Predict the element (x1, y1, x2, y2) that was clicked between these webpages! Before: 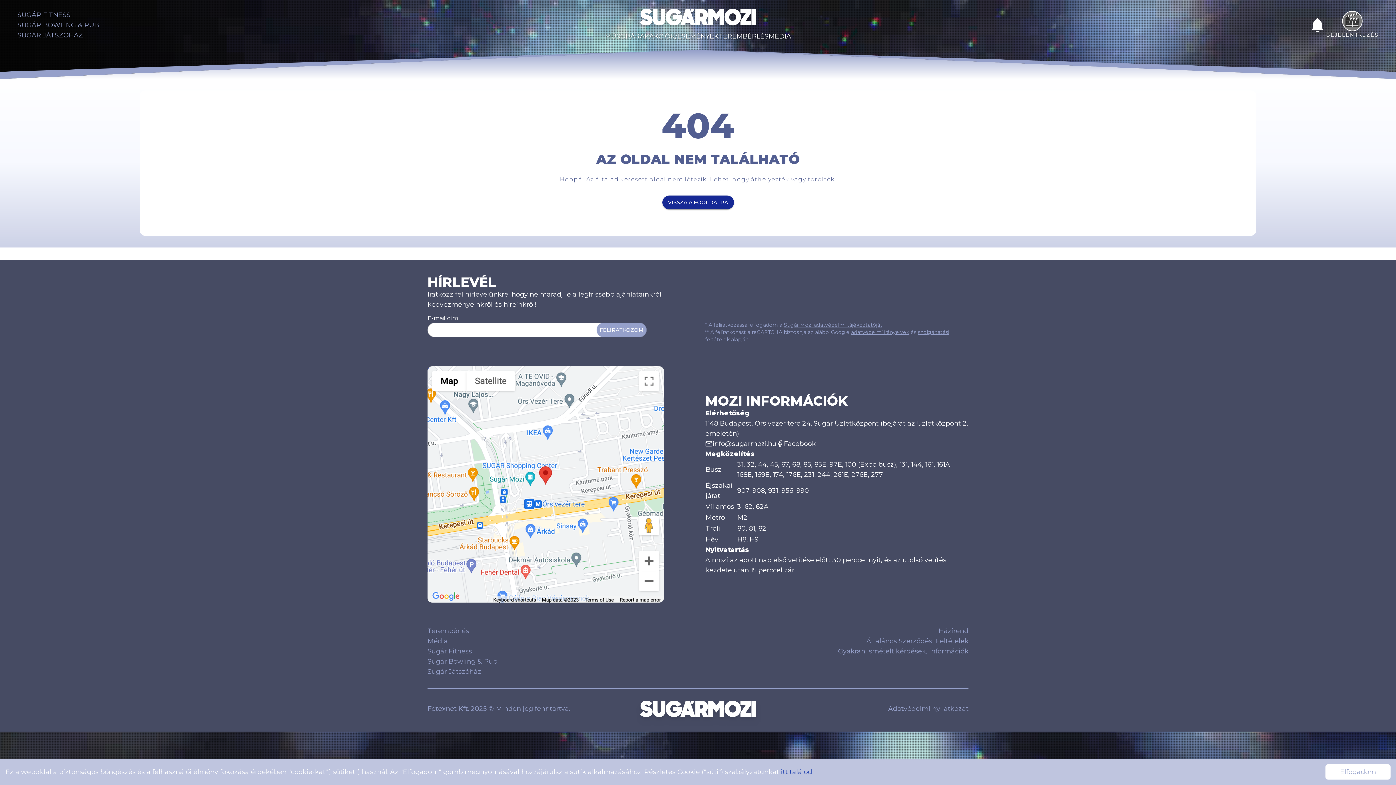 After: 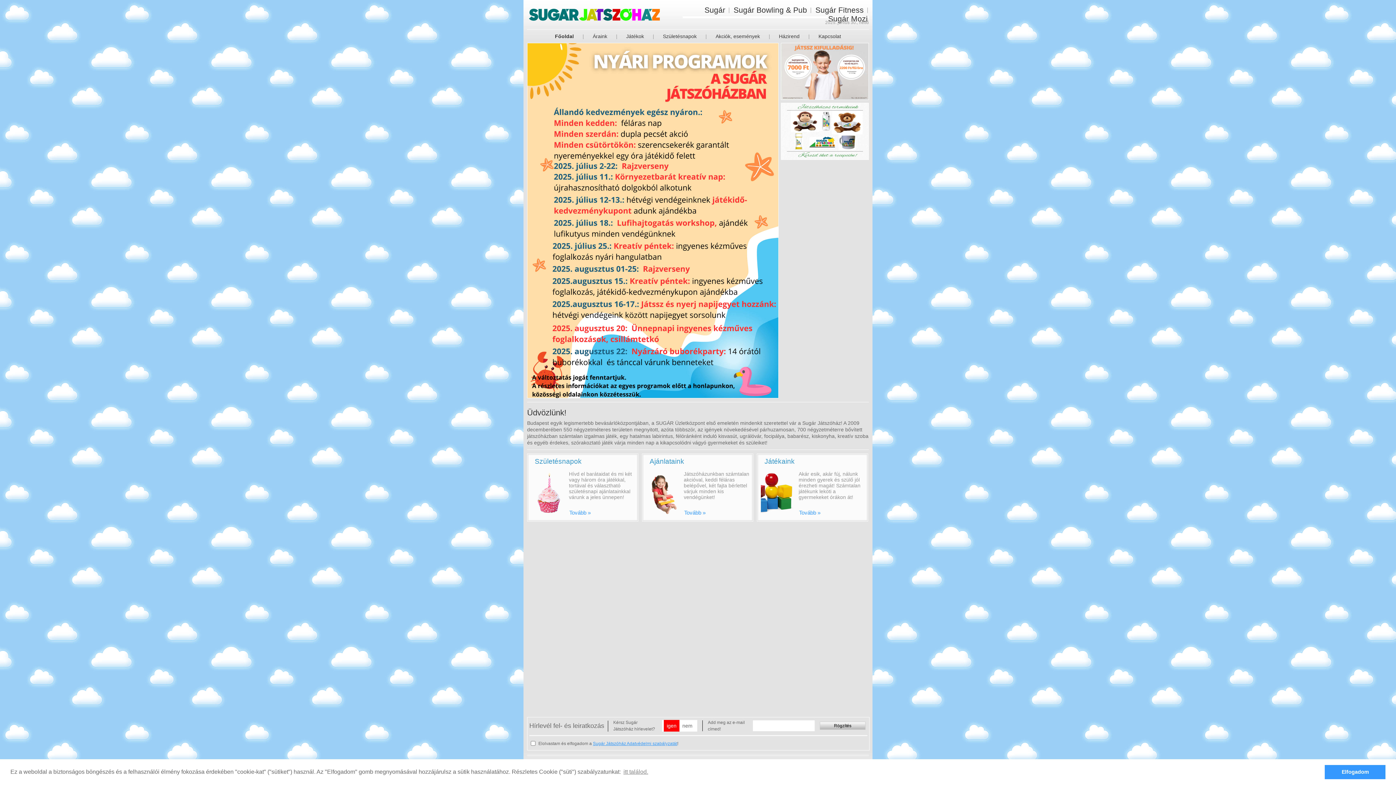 Action: label: Sugár Játszóház bbox: (427, 666, 497, 676)